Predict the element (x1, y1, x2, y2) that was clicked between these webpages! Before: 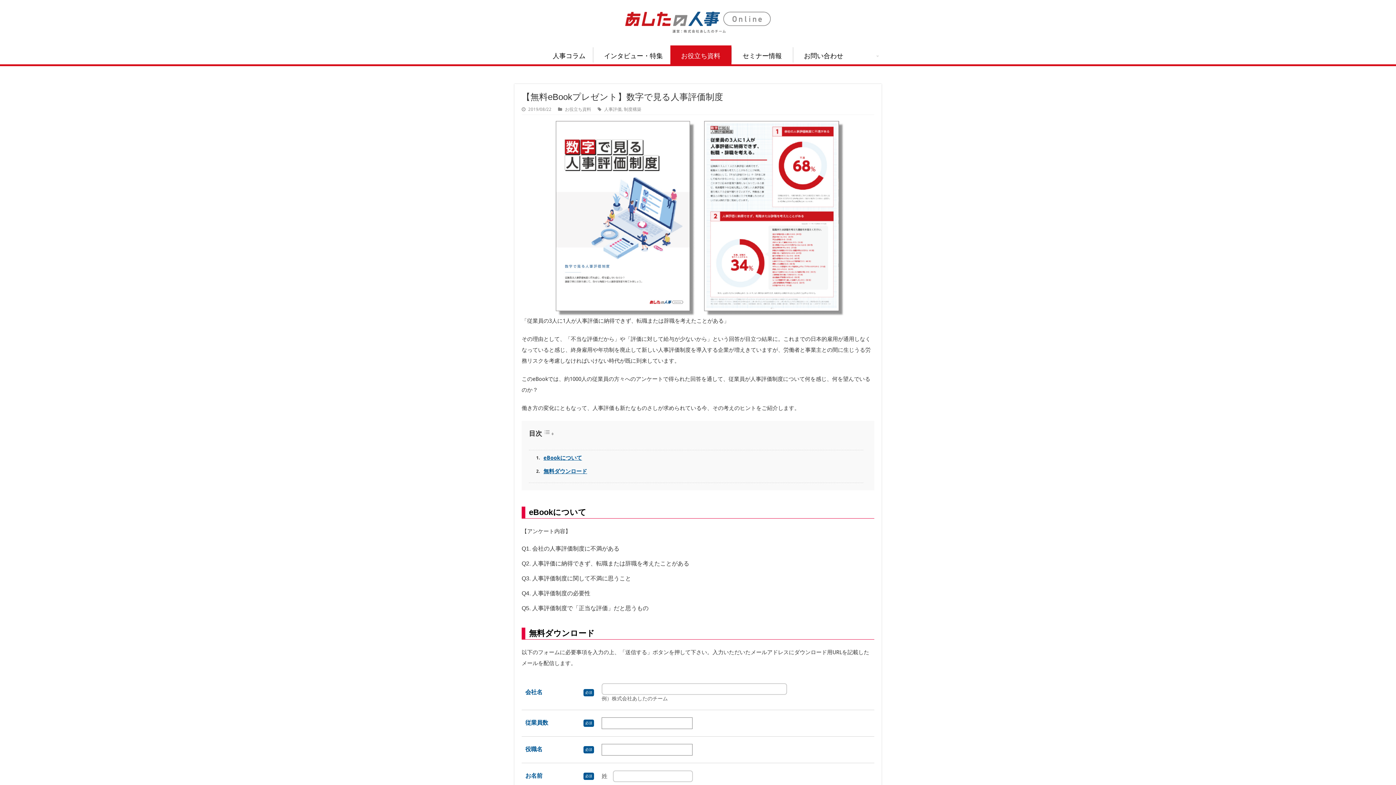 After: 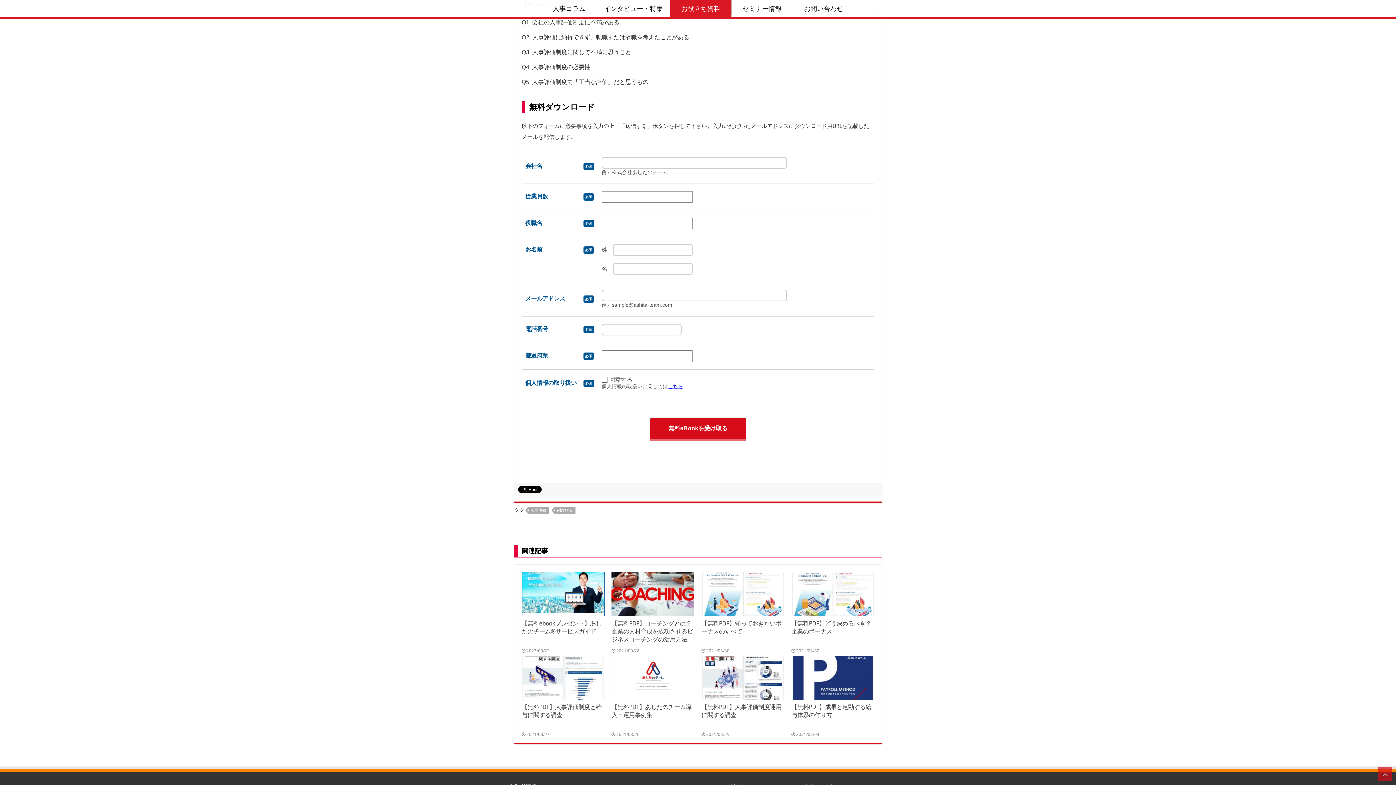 Action: label: eBookについて bbox: (532, 454, 860, 462)